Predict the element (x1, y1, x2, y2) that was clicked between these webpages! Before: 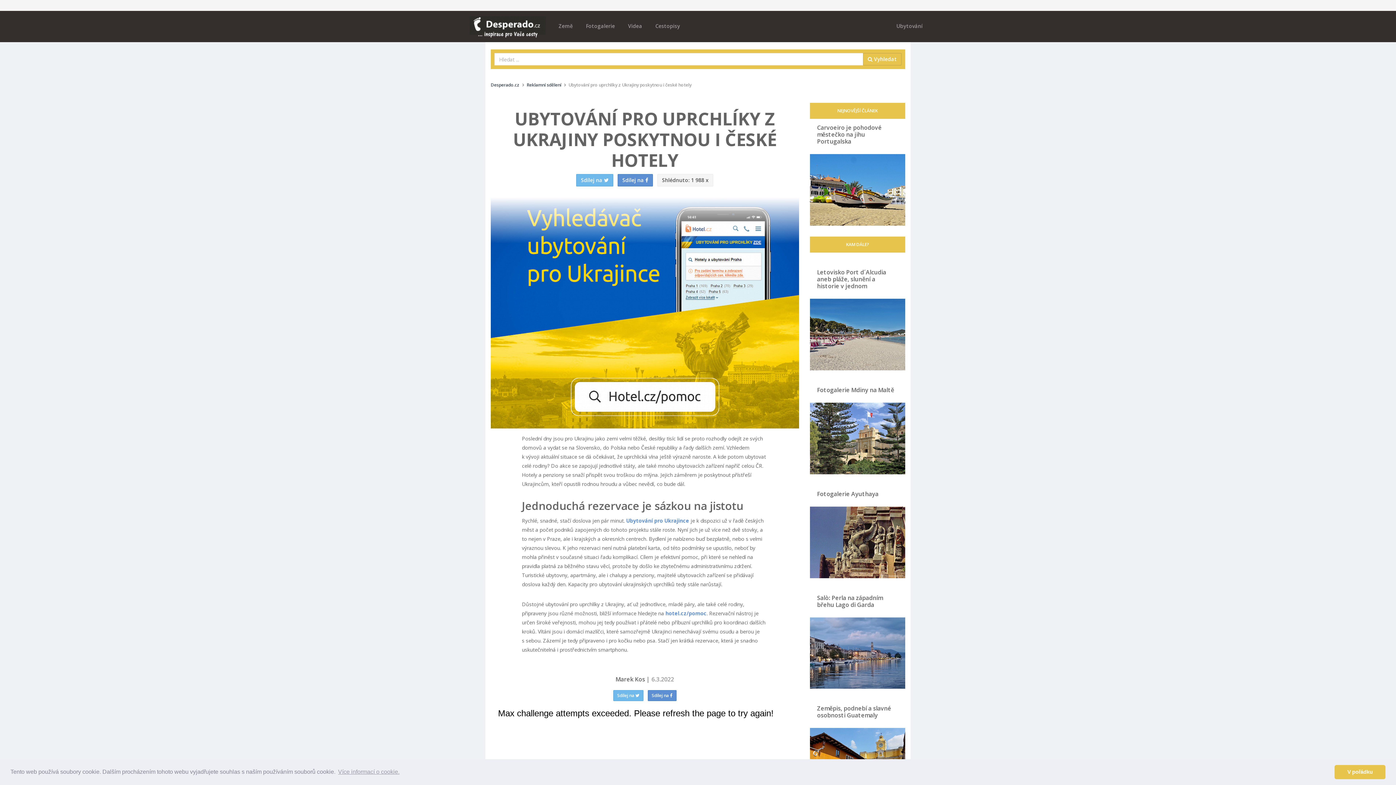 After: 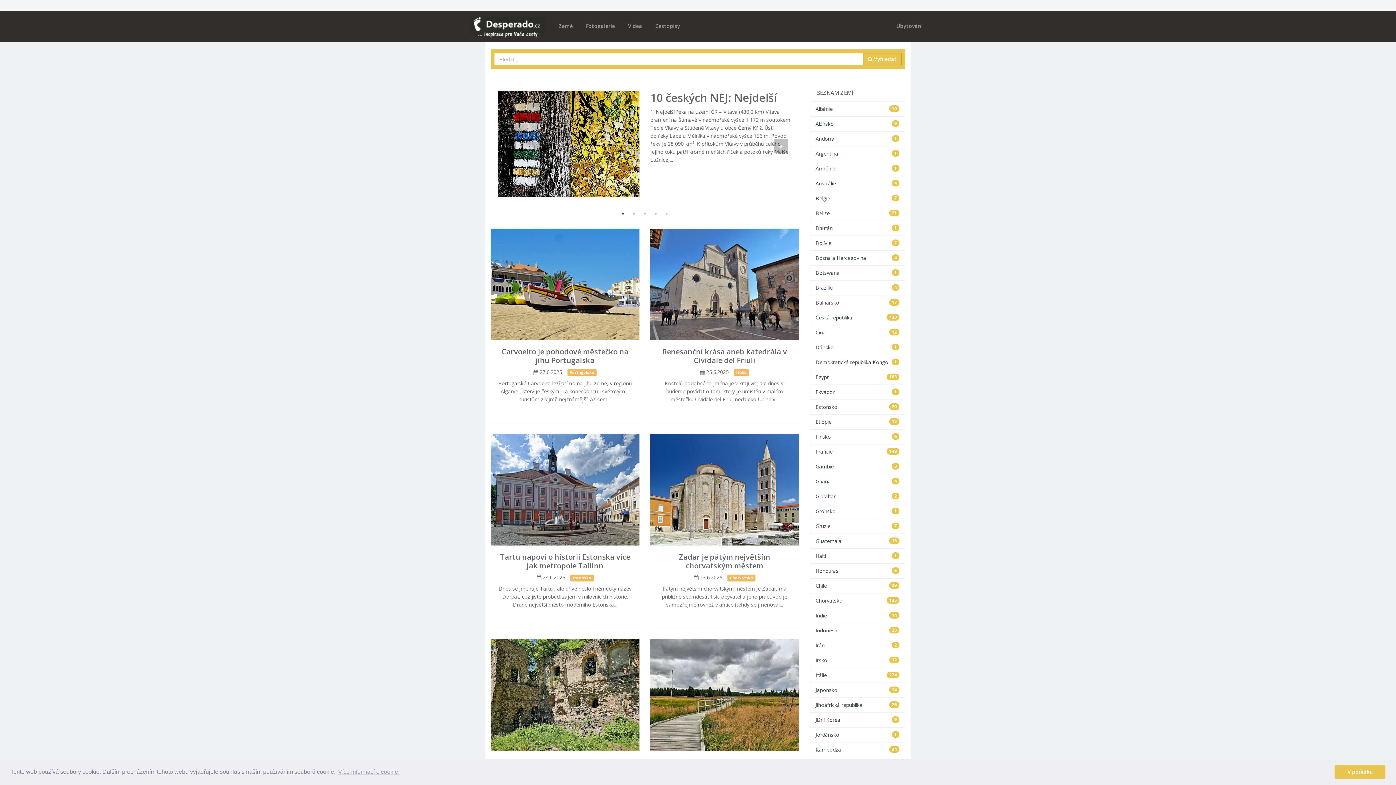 Action: label: Desperado.cz bbox: (490, 81, 519, 88)